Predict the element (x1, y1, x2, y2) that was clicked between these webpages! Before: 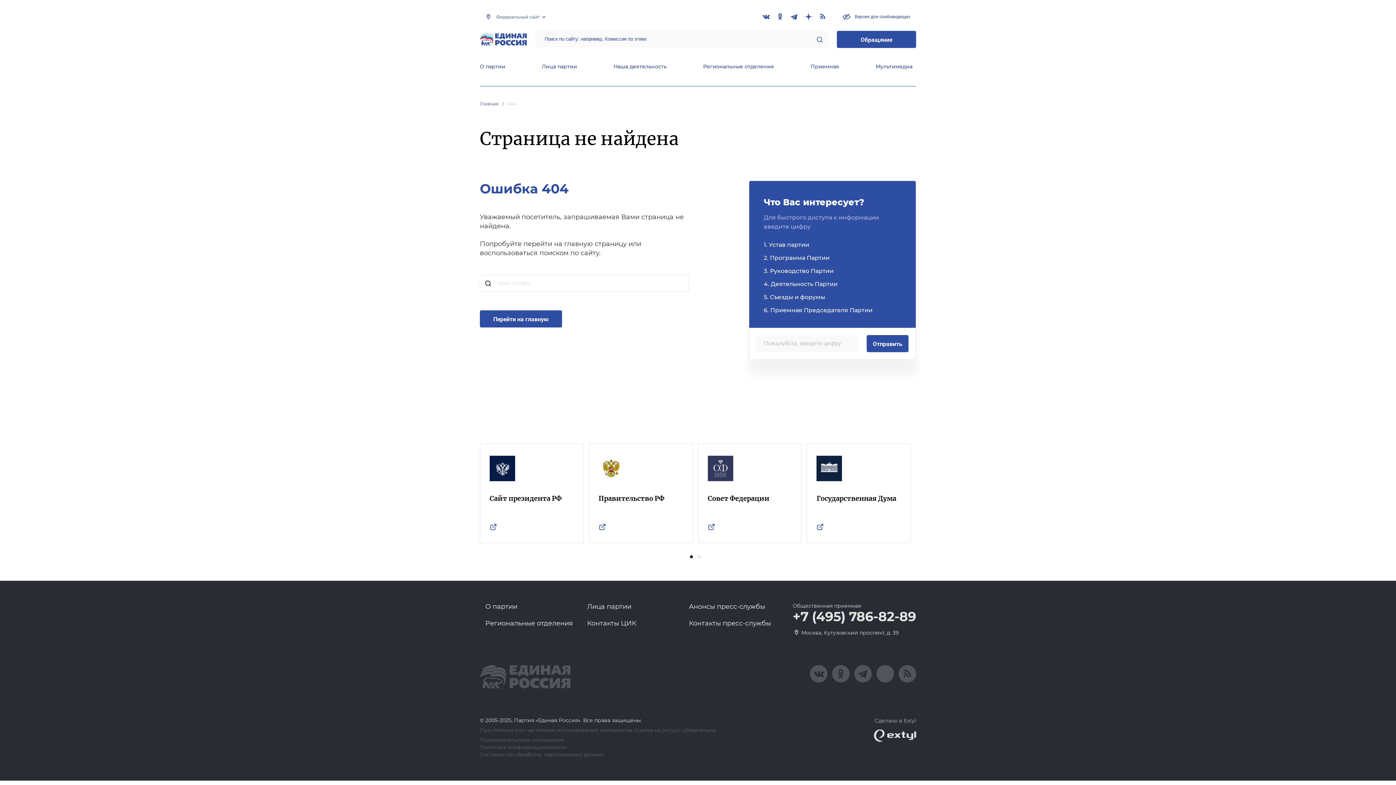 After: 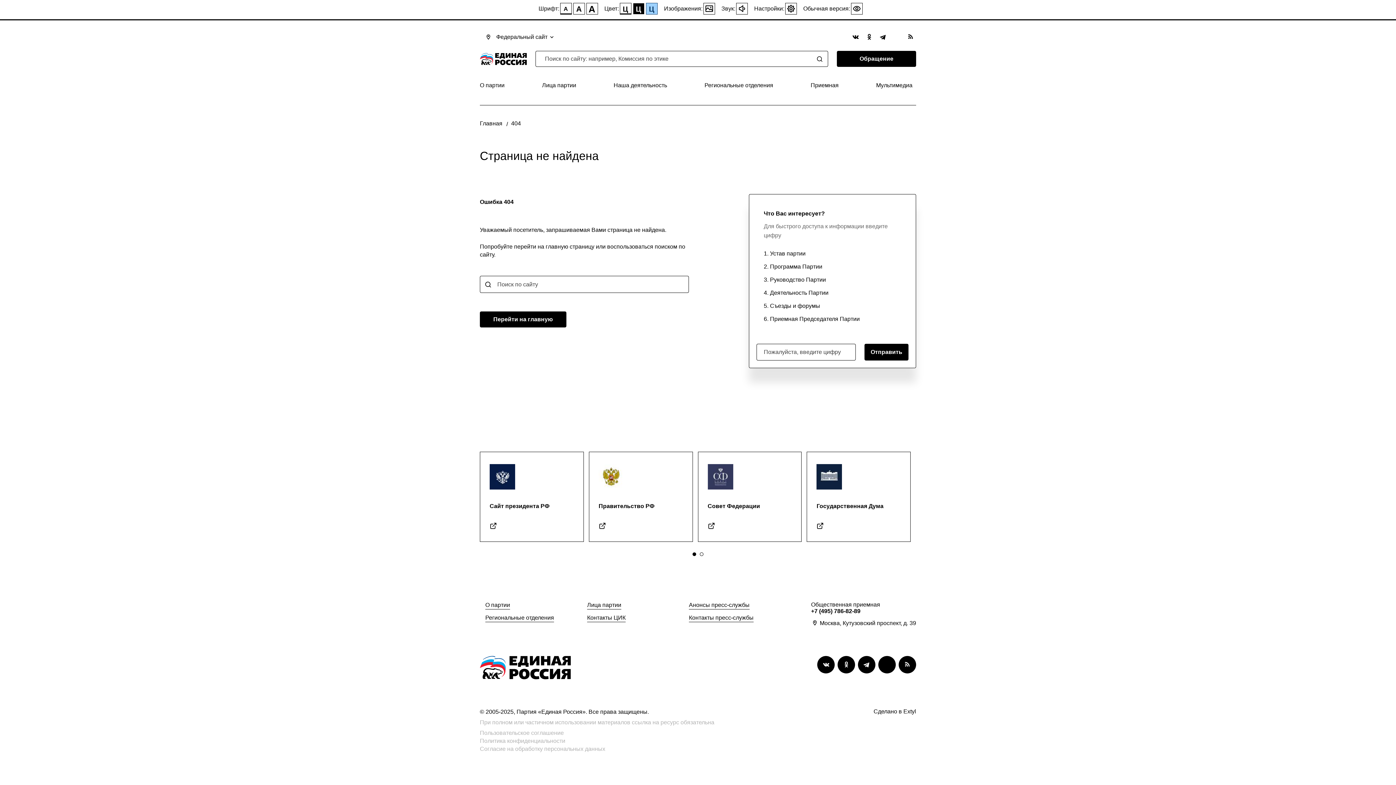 Action: bbox: (837, 9, 916, 23) label:  Версия для слабовидящих